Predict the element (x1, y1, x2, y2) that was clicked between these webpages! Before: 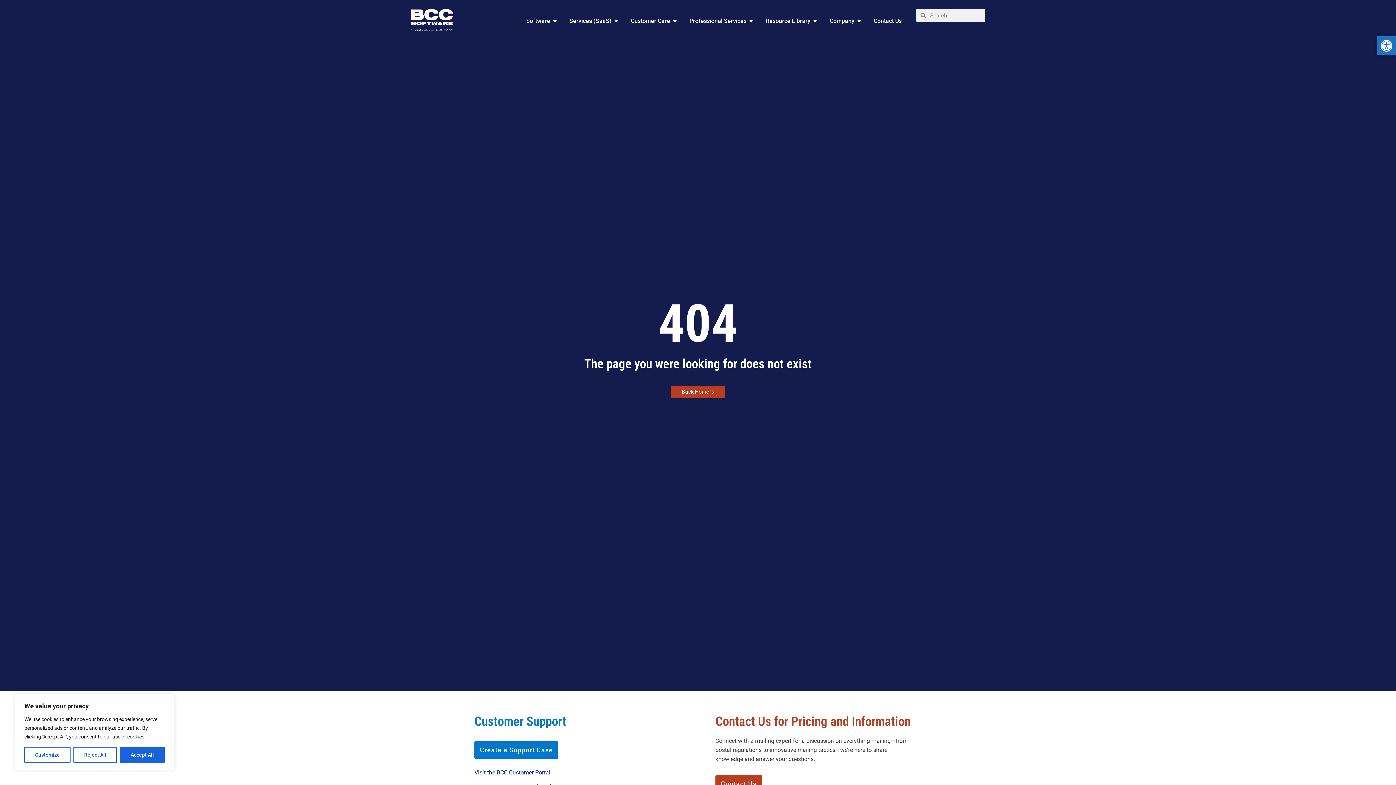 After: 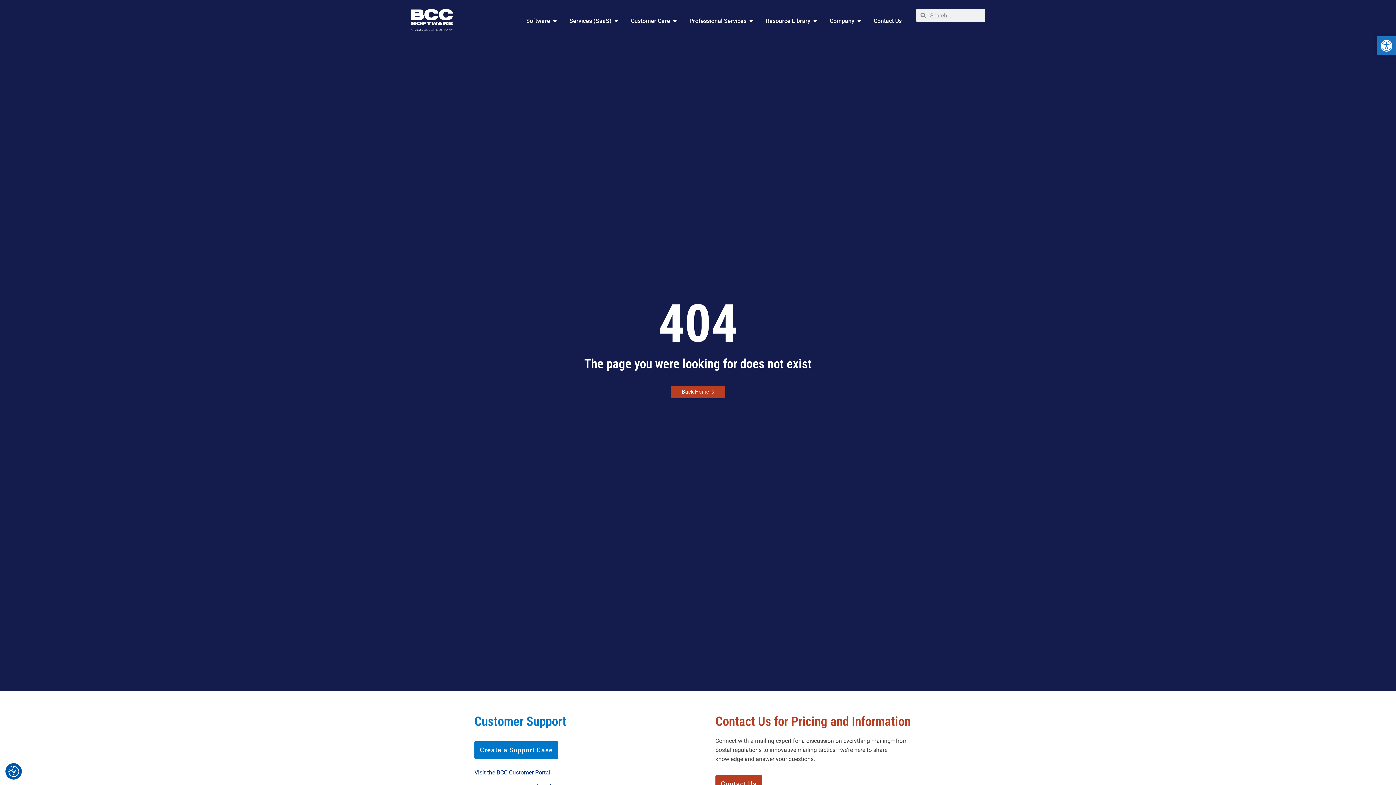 Action: bbox: (120, 747, 164, 763) label: Accept All